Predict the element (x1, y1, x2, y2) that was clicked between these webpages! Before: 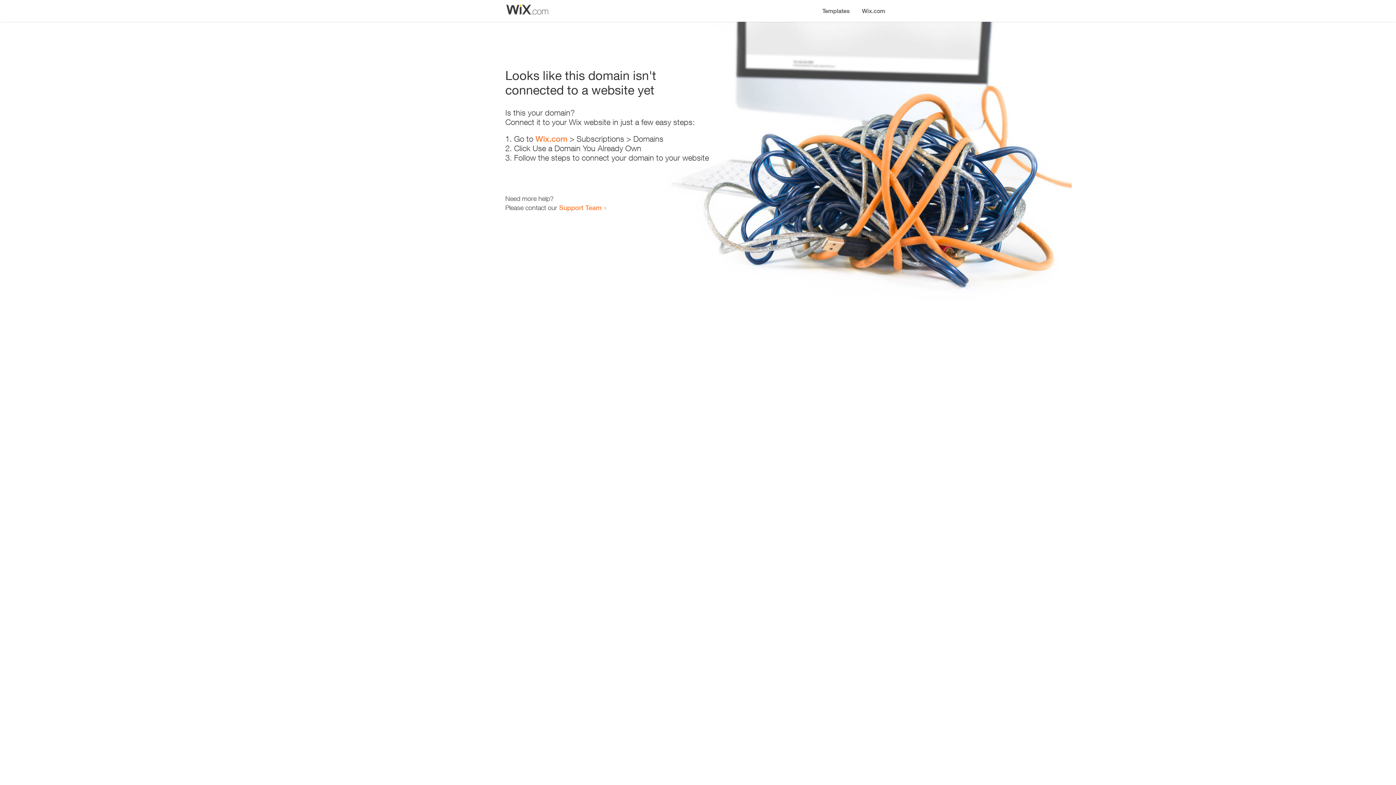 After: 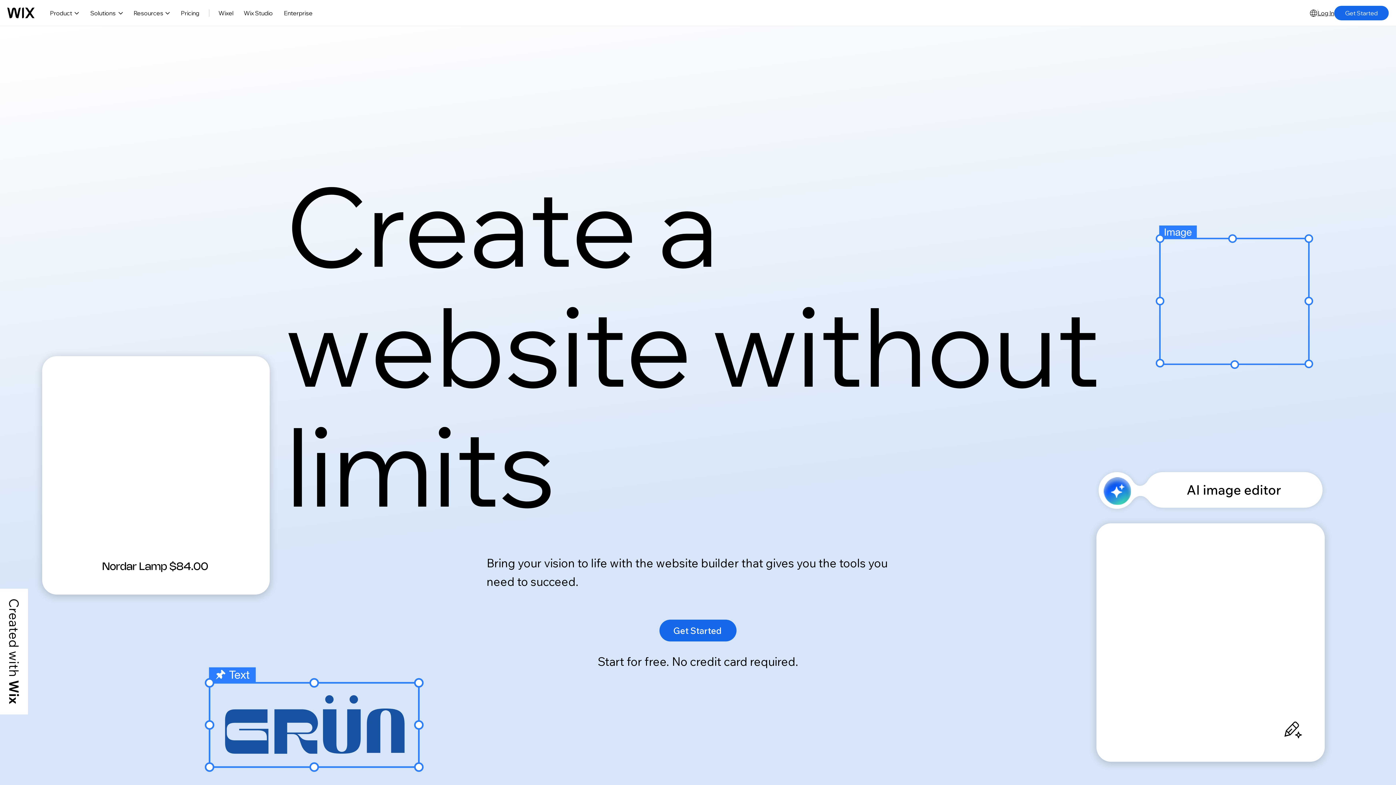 Action: label: Wix.com bbox: (856, 0, 890, 14)